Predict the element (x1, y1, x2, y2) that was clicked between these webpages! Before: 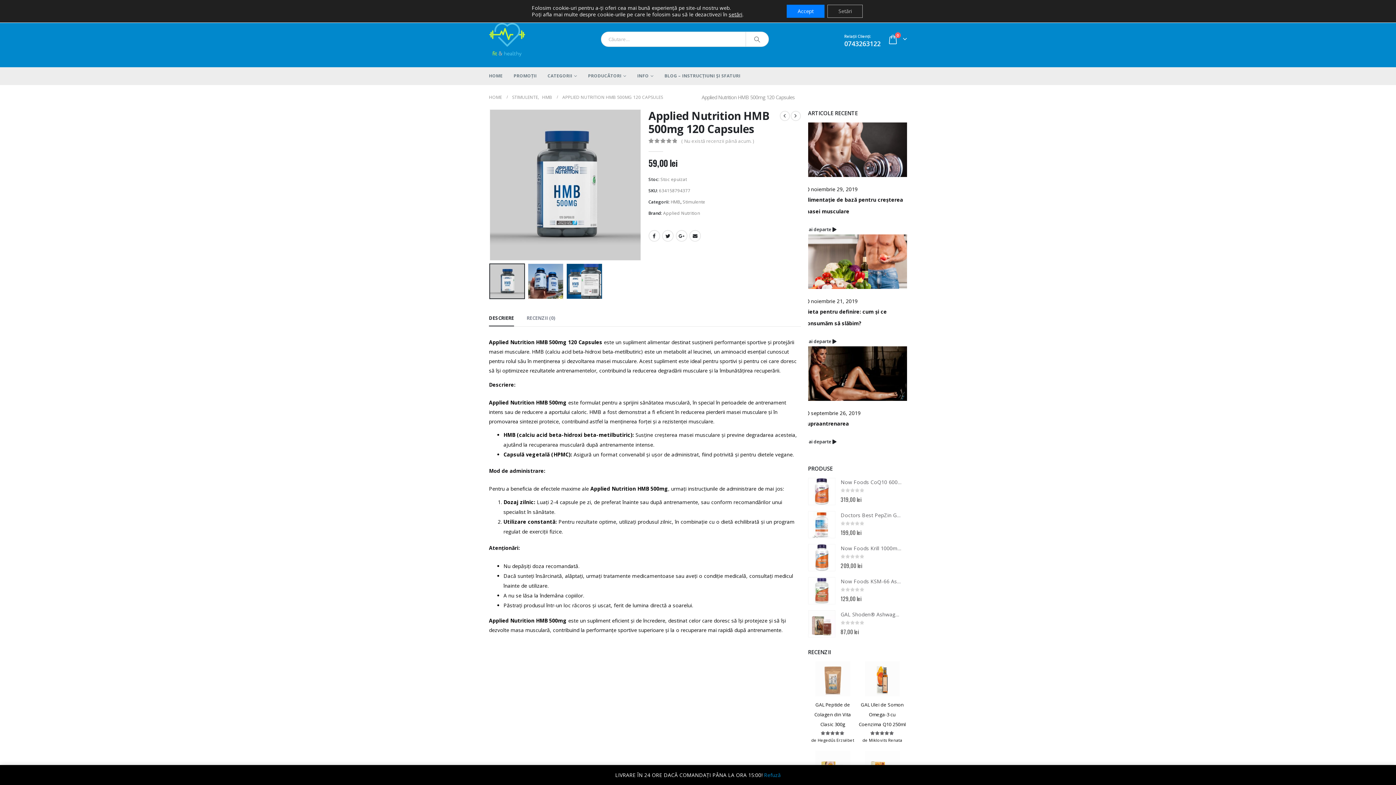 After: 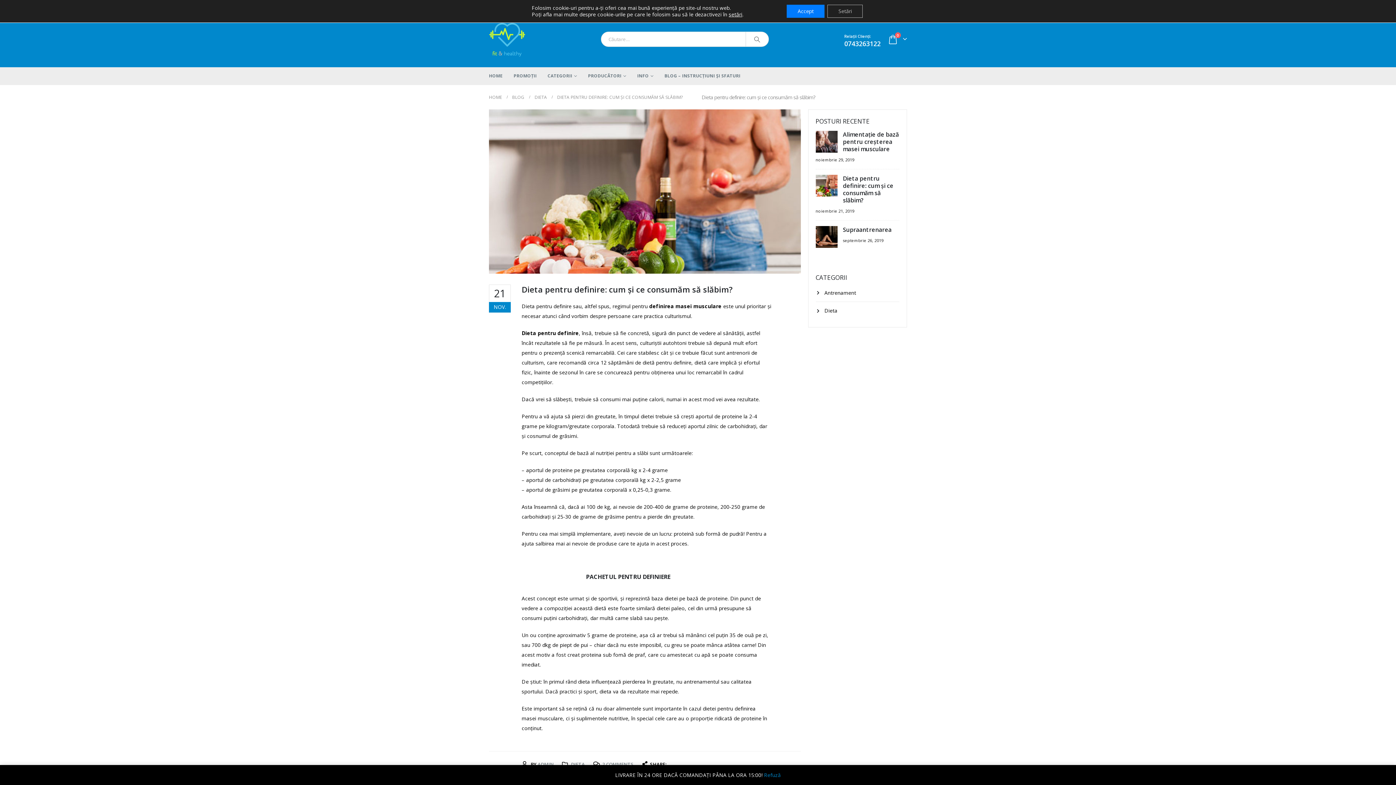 Action: label: Mai departe  bbox: (804, 336, 910, 346)